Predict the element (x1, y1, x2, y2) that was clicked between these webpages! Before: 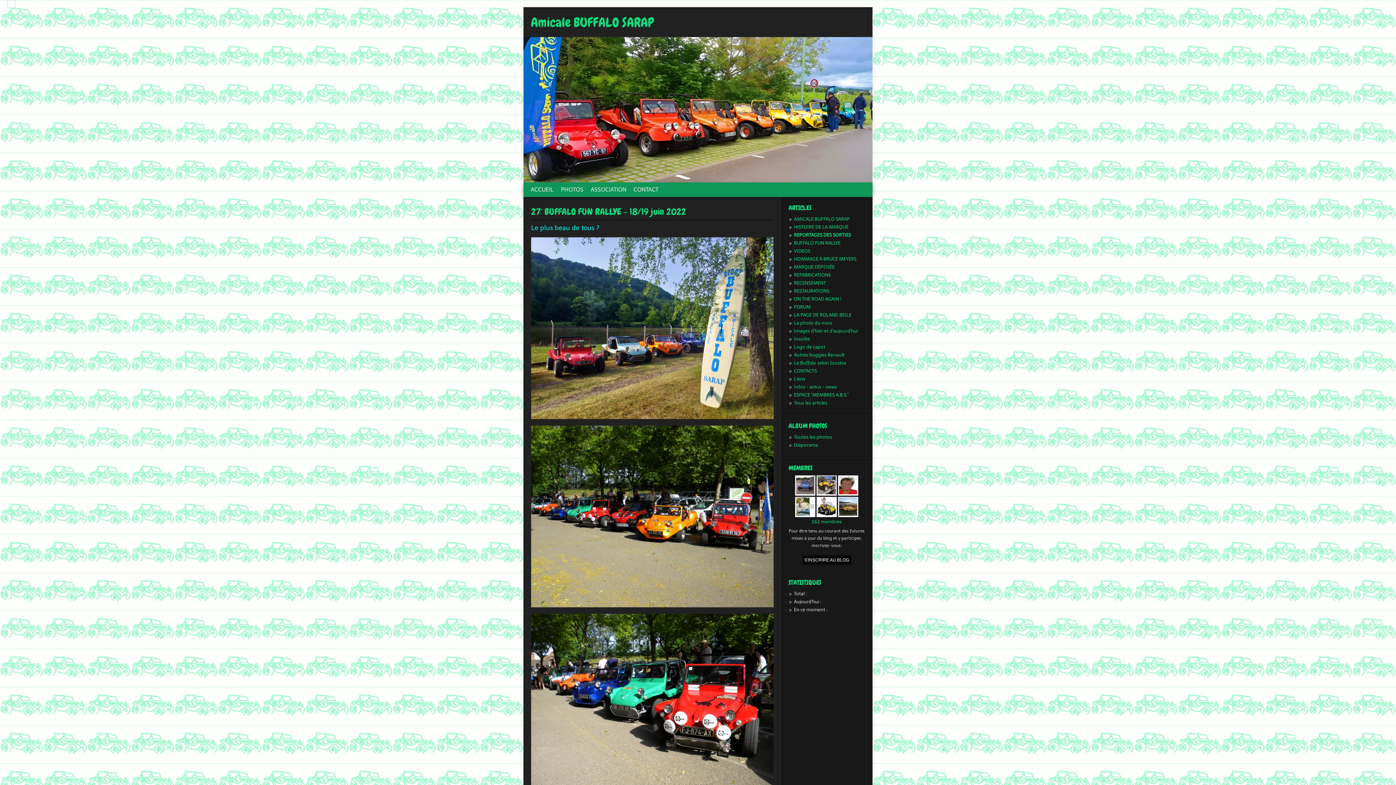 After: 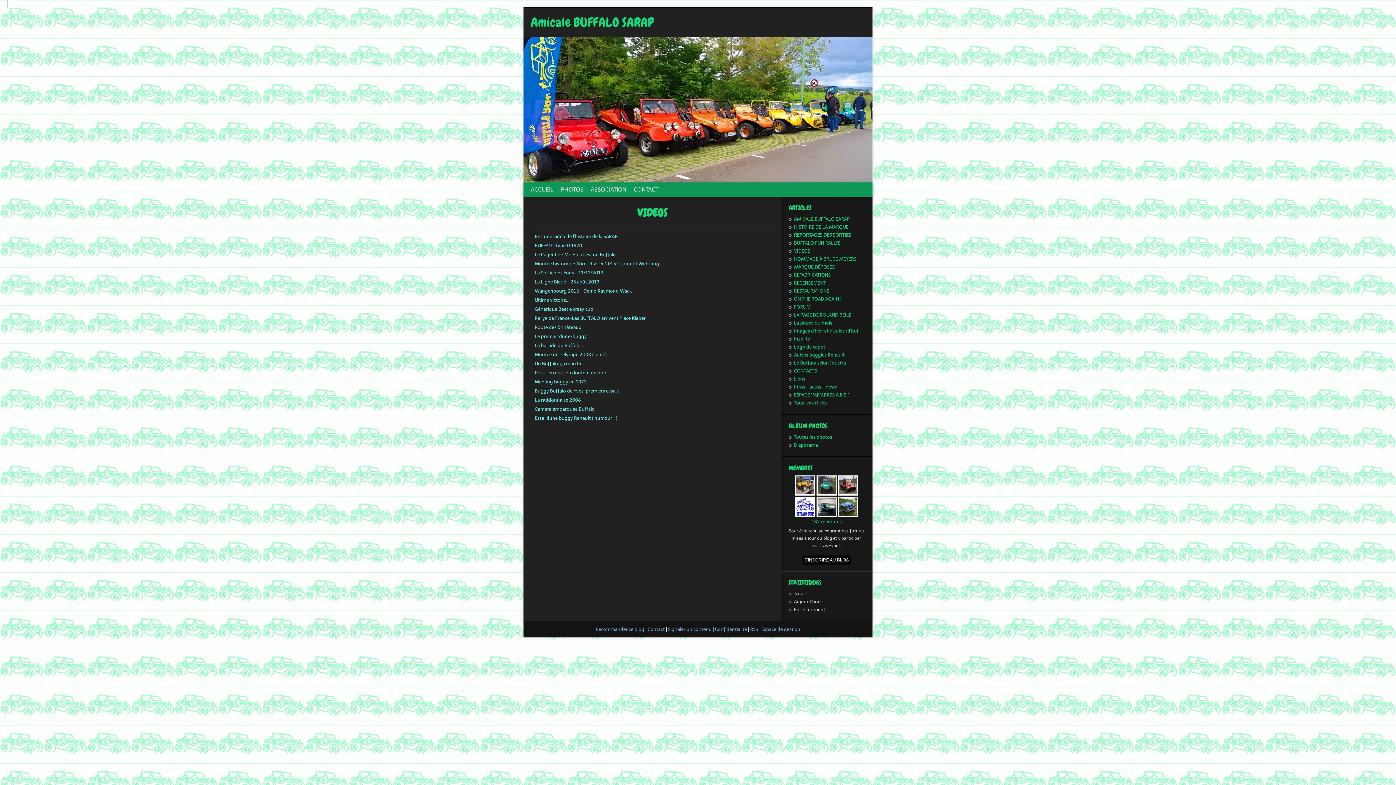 Action: label: VIDEOS bbox: (794, 248, 810, 253)